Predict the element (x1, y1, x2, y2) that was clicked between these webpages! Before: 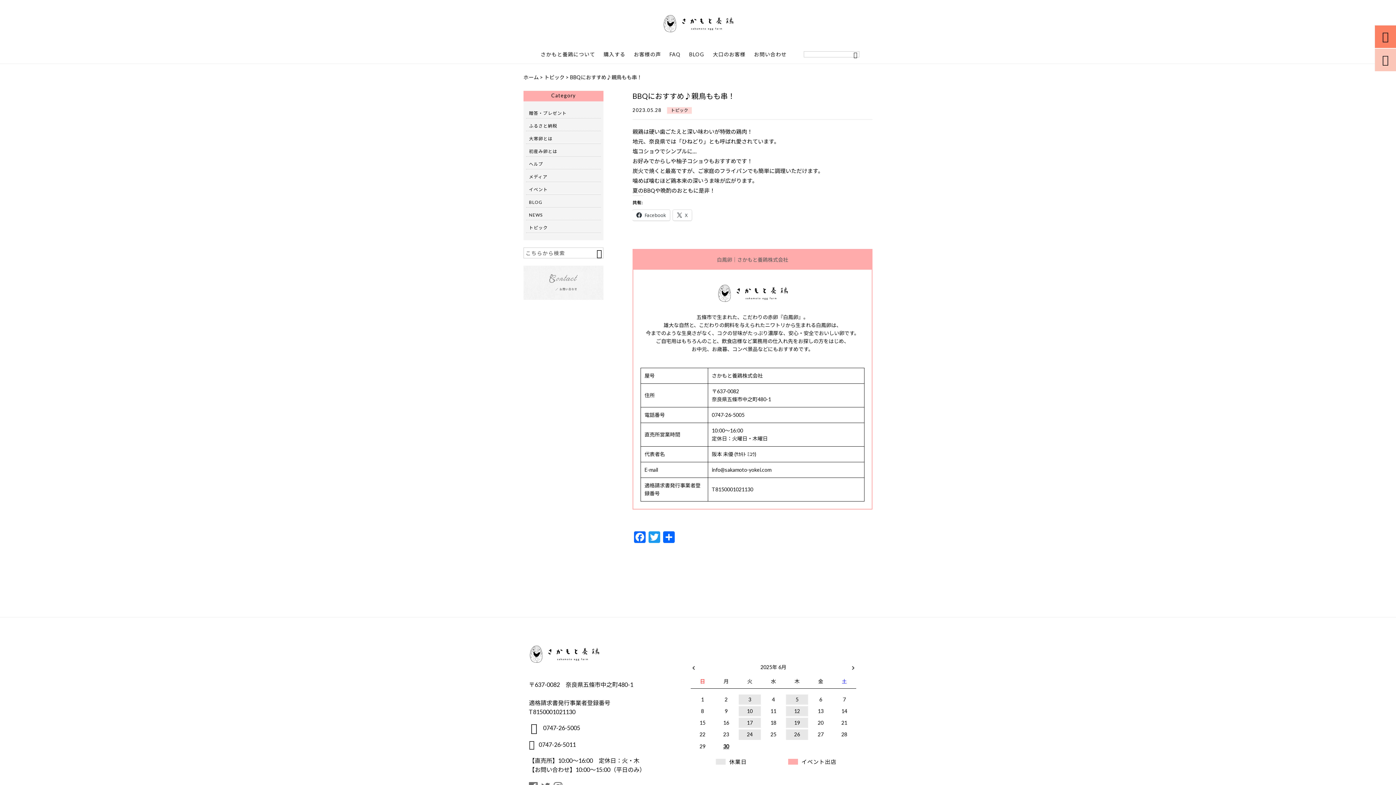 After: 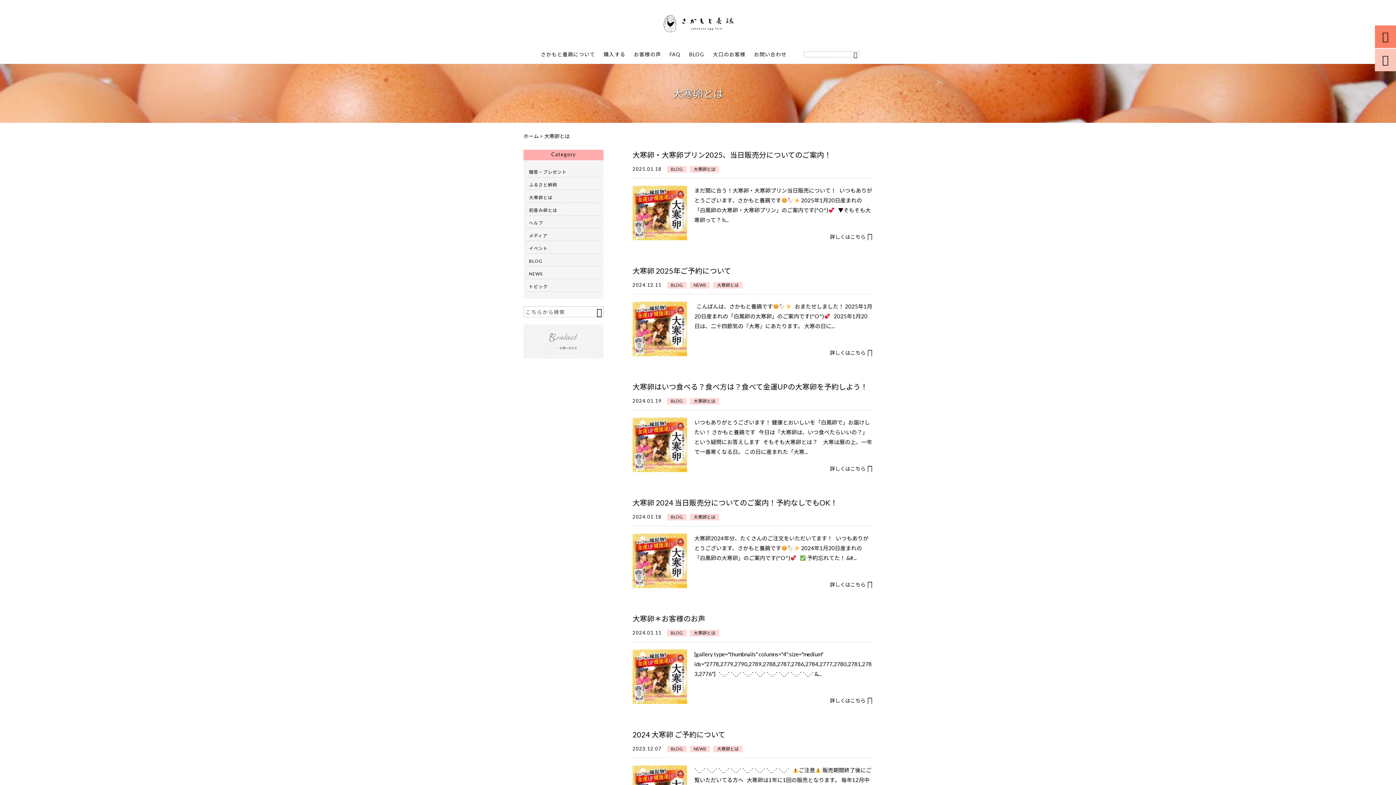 Action: bbox: (529, 134, 598, 143) label: 大寒卵とは